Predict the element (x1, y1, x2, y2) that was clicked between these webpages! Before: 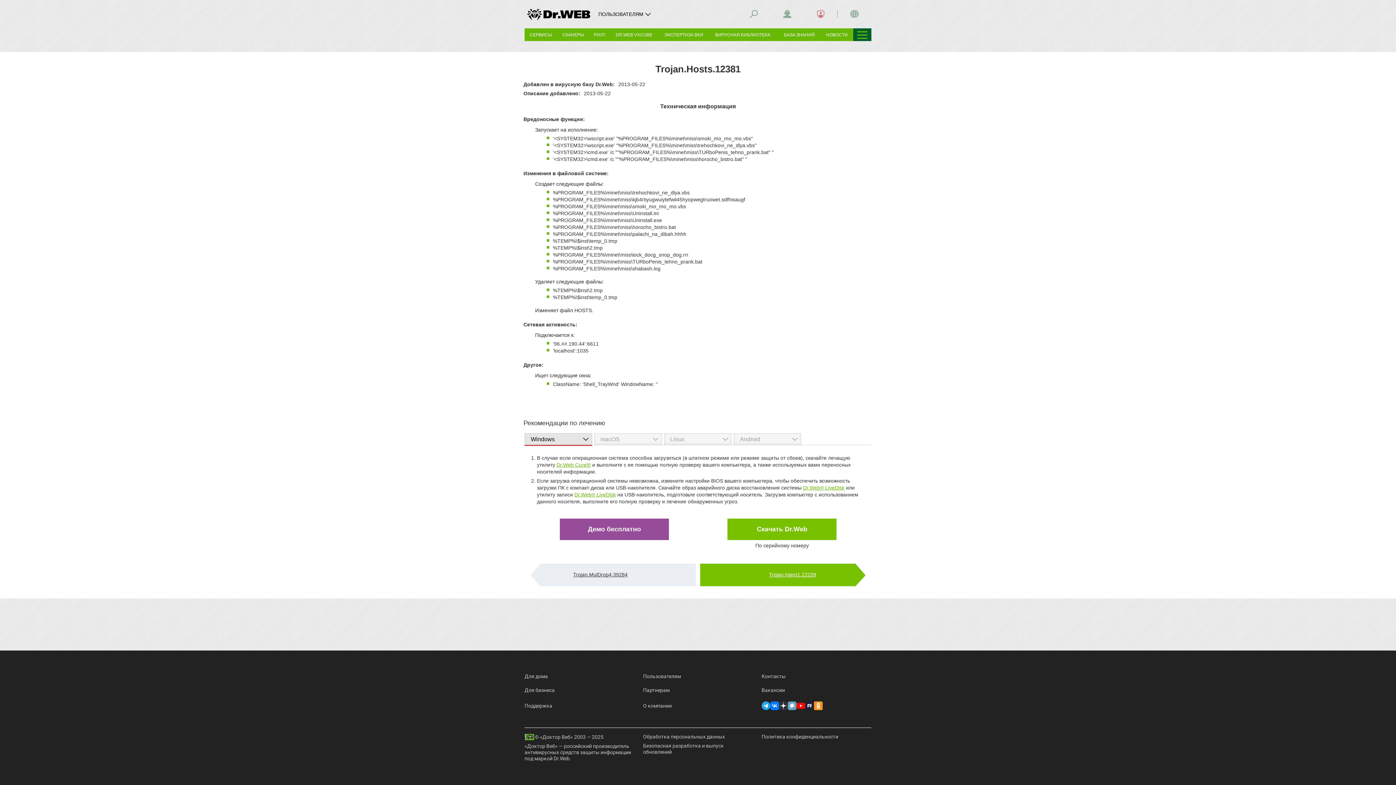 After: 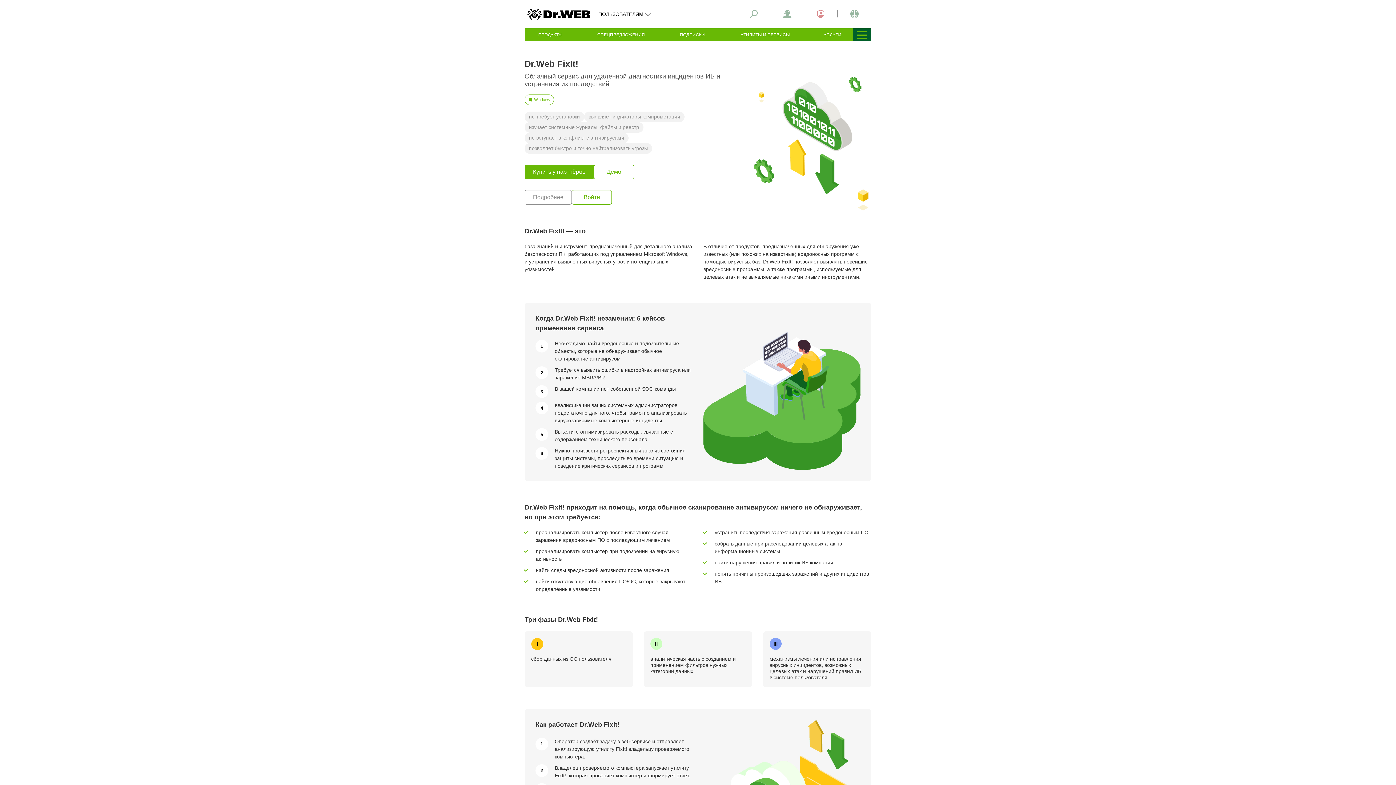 Action: bbox: (589, 28, 609, 41) label: FIXIT!